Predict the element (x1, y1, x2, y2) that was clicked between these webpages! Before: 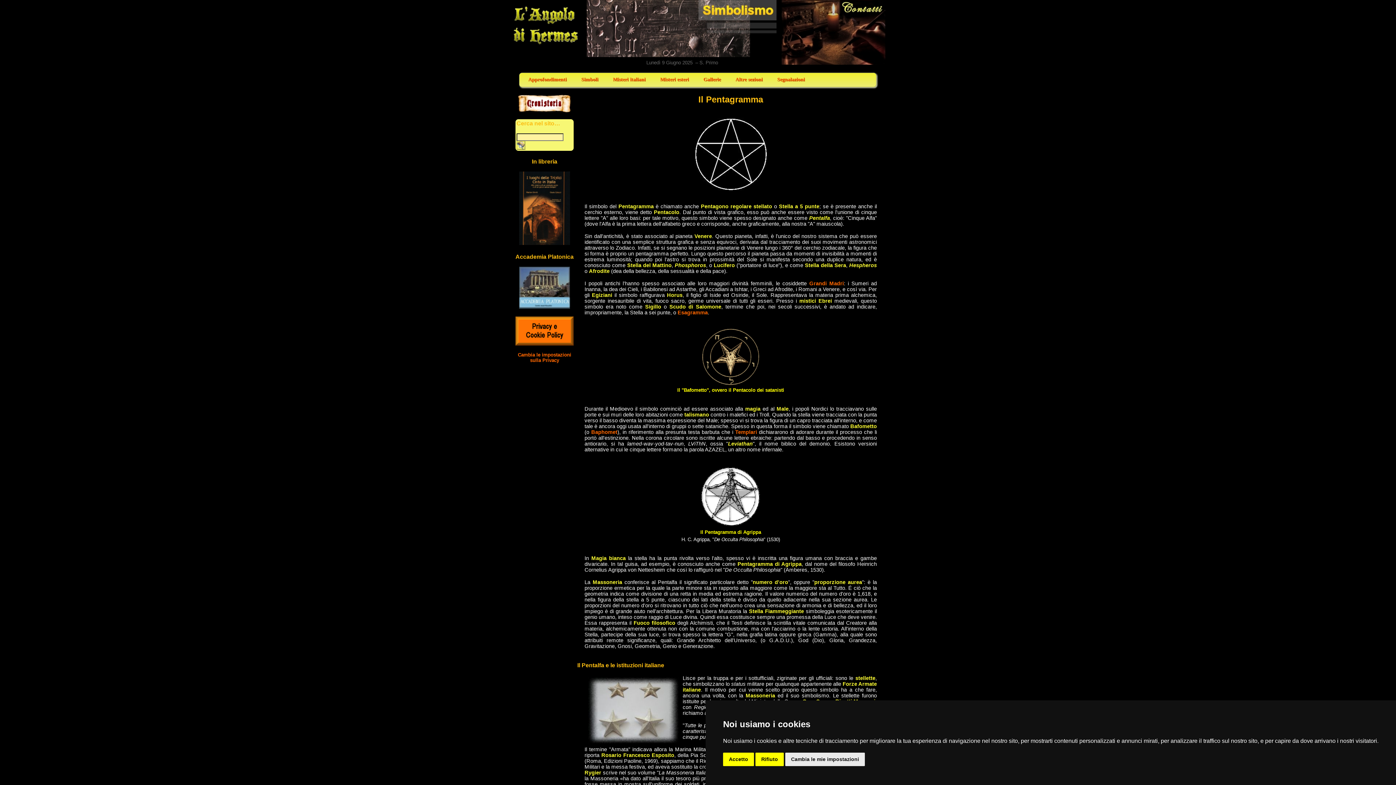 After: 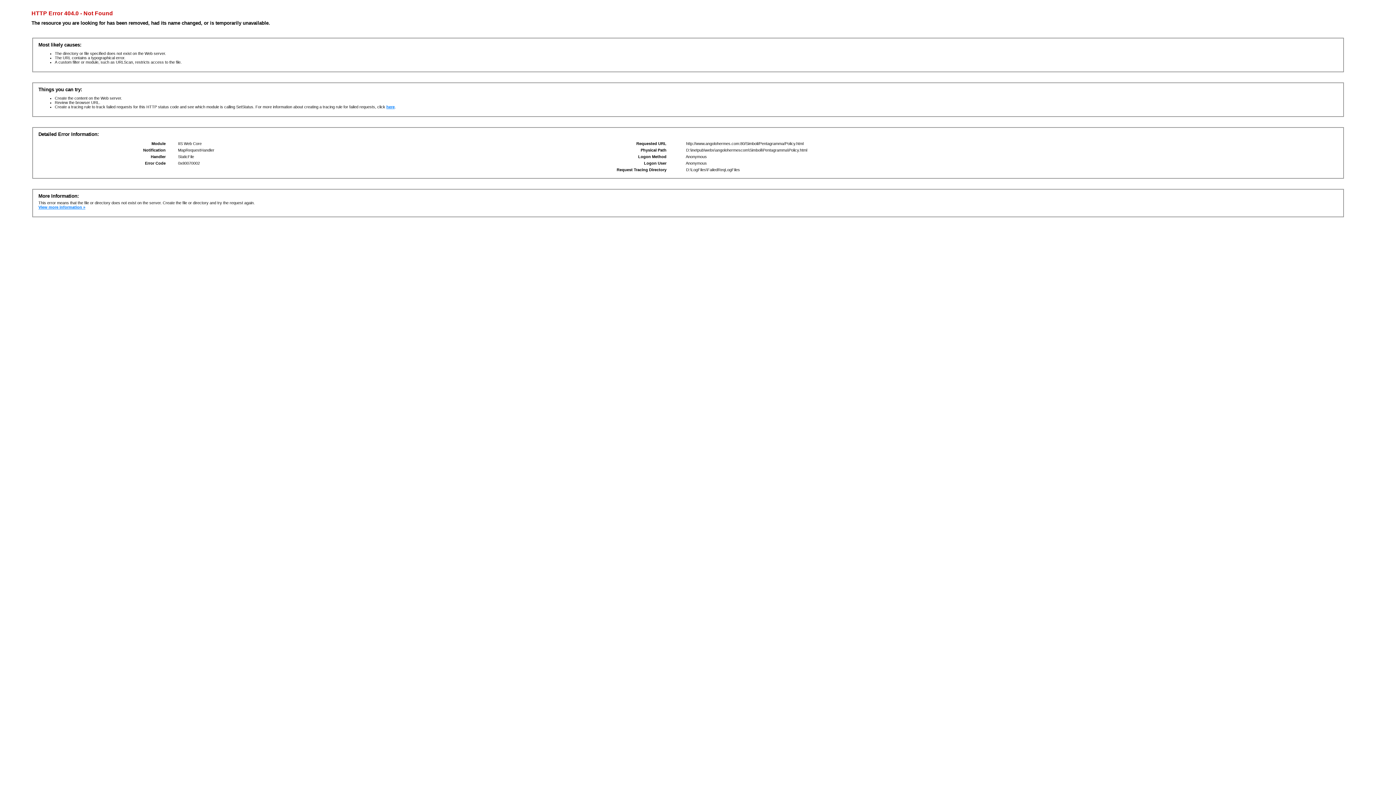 Action: bbox: (515, 340, 573, 346)